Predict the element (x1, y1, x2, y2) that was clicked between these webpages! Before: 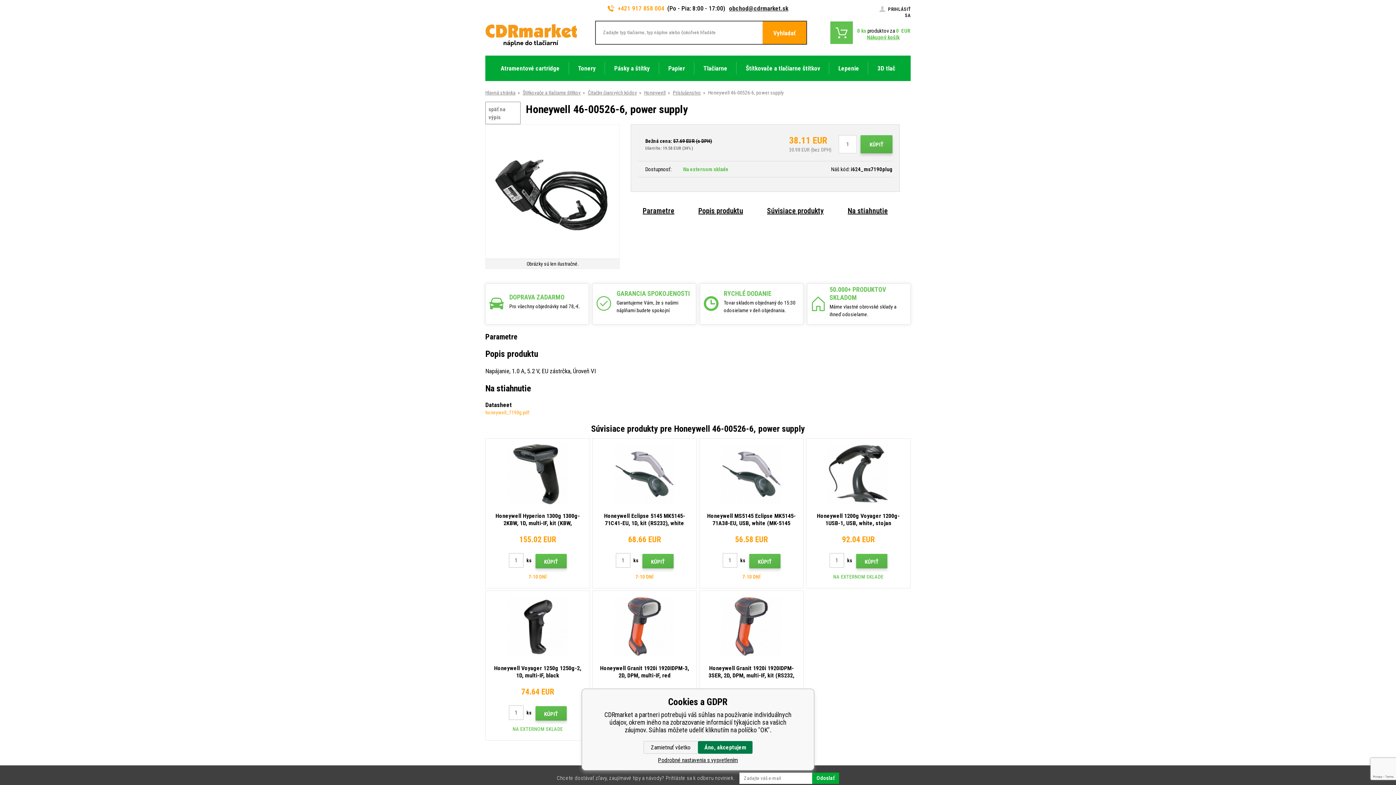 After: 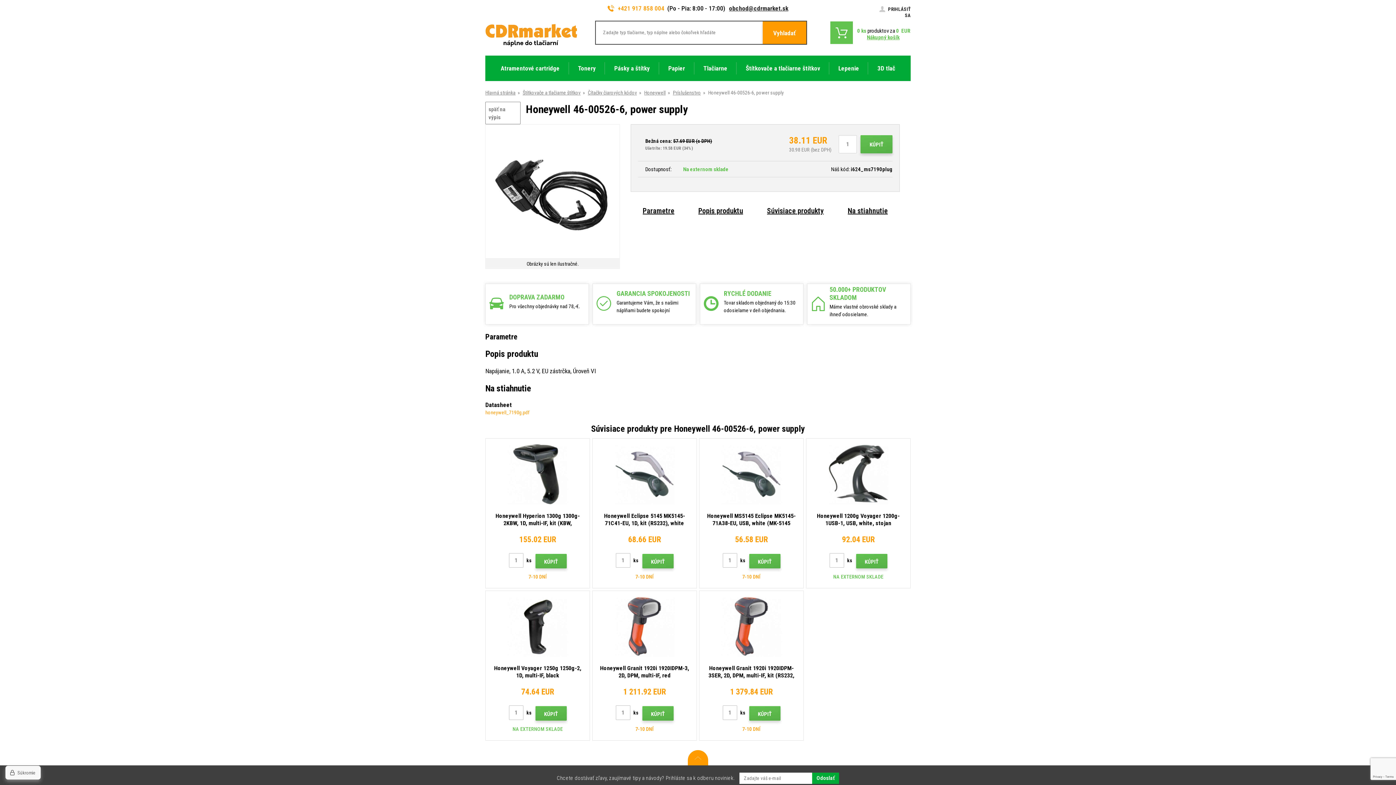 Action: bbox: (643, 741, 698, 754) label: Zamietnuť všetko